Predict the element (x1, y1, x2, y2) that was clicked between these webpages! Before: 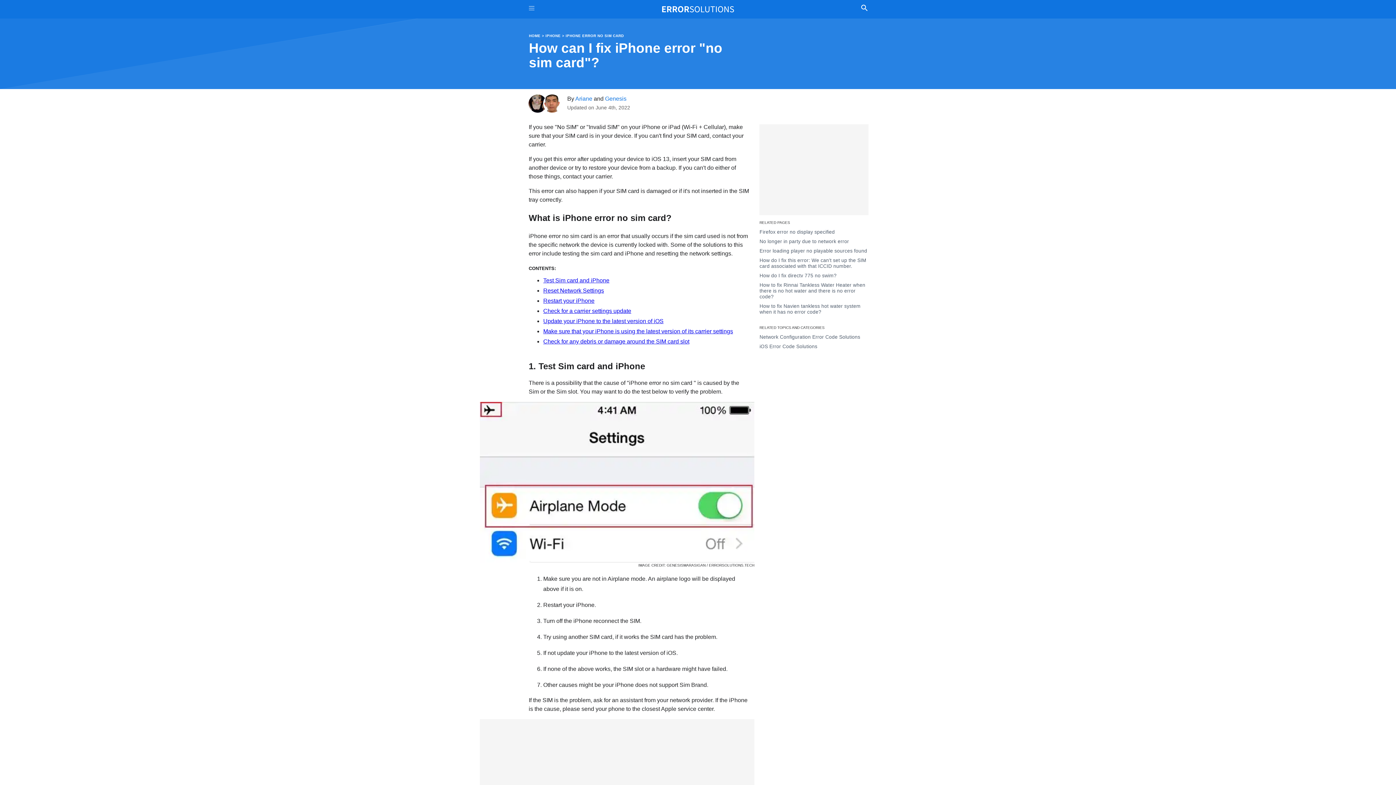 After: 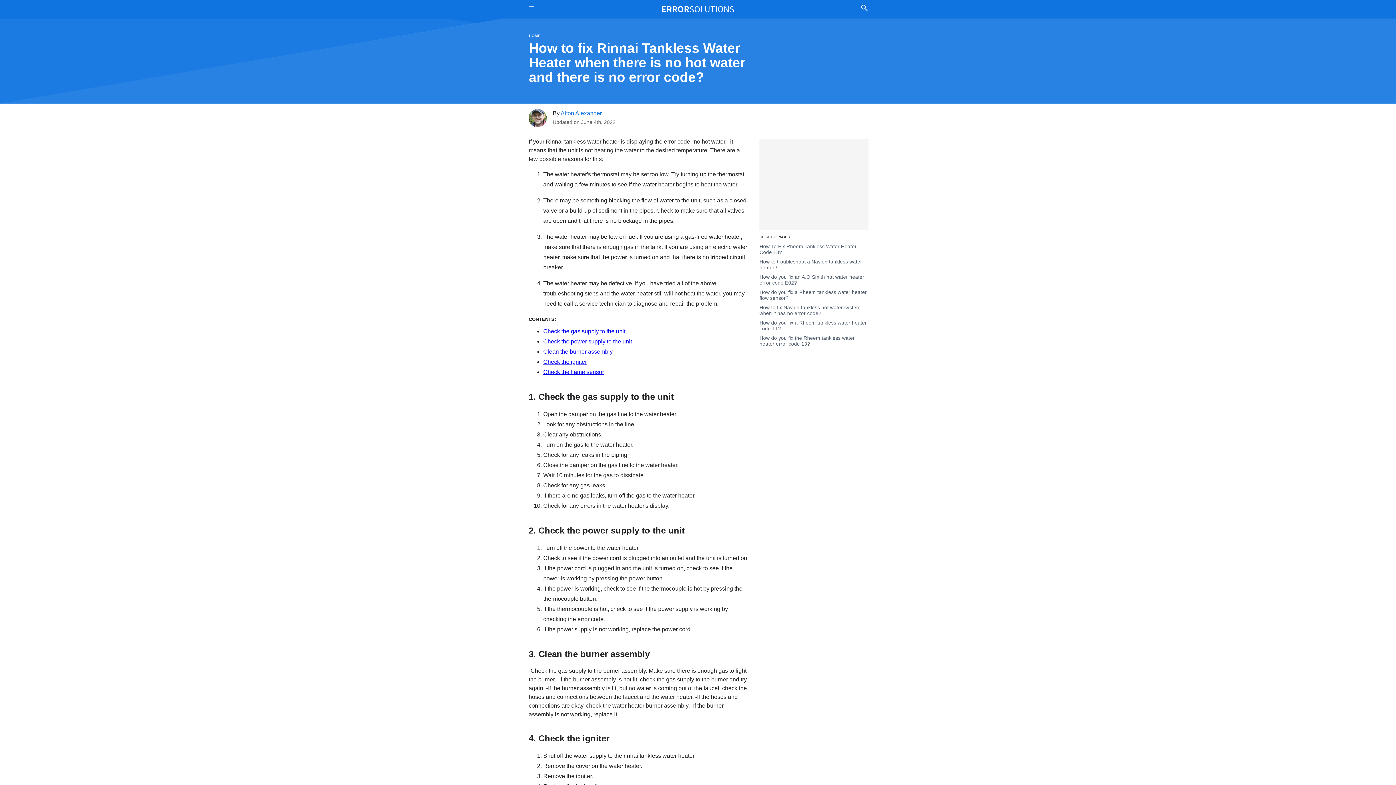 Action: label: How to fix Rinnai Tankless Water Heater when there is no hot water and there is no error code? bbox: (759, 280, 865, 301)